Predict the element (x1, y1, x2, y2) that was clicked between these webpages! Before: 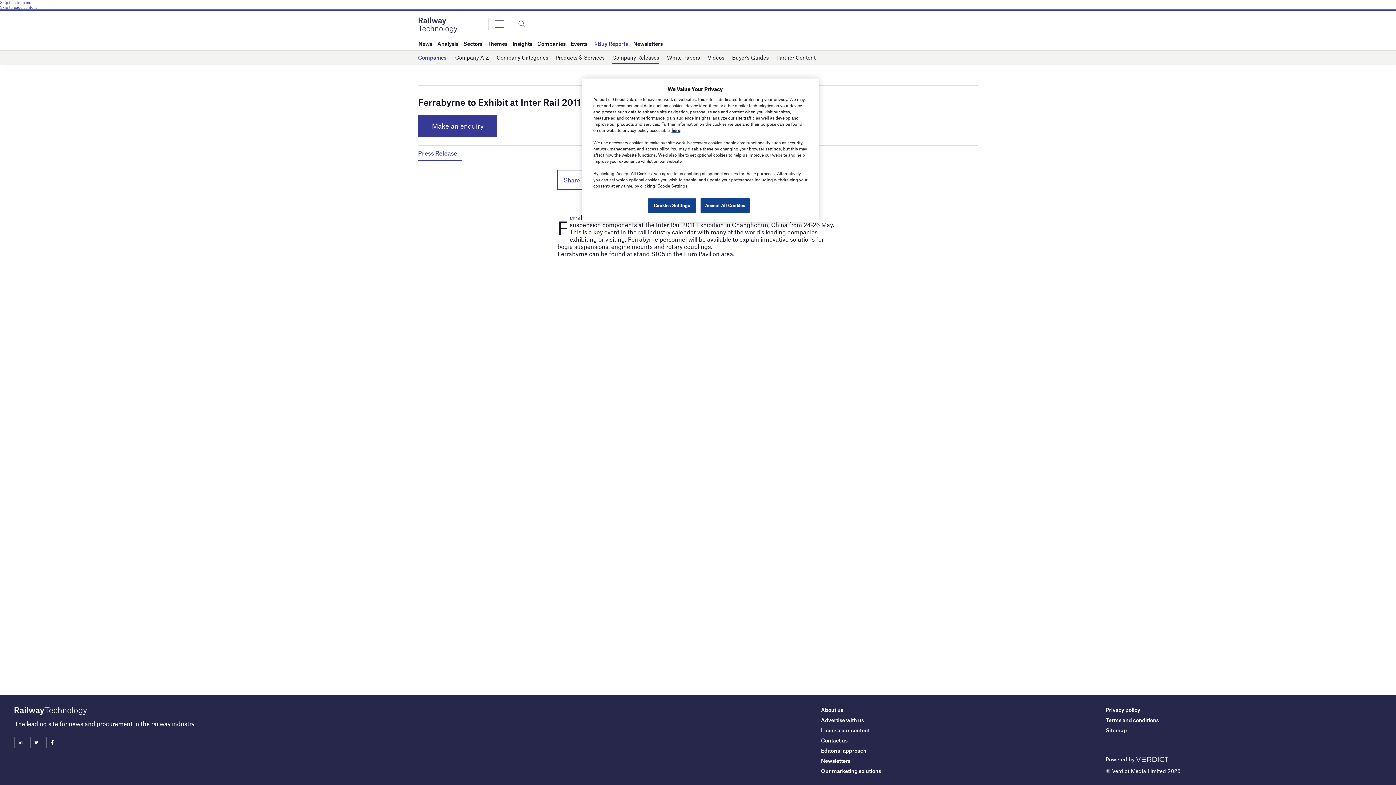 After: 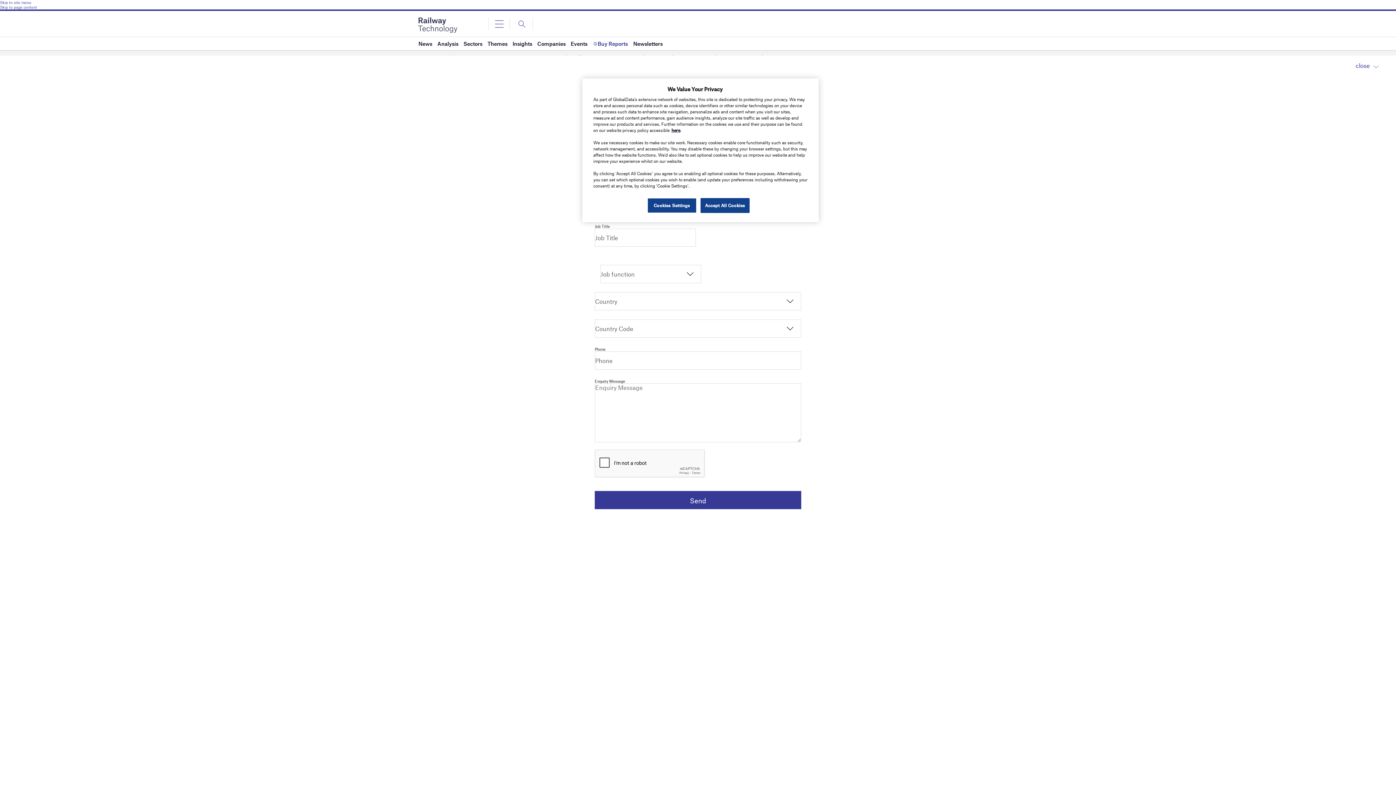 Action: label: Make an enquiry bbox: (418, 115, 497, 136)